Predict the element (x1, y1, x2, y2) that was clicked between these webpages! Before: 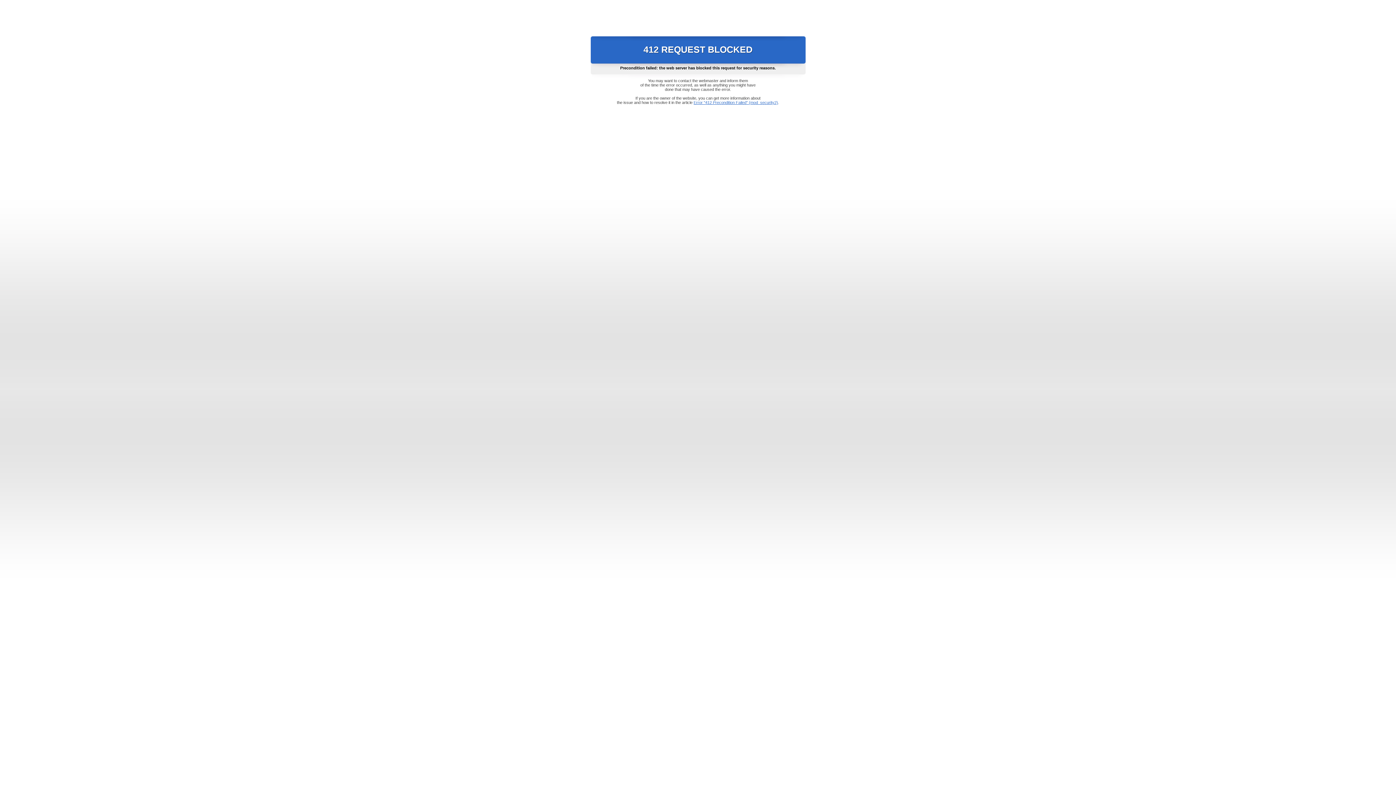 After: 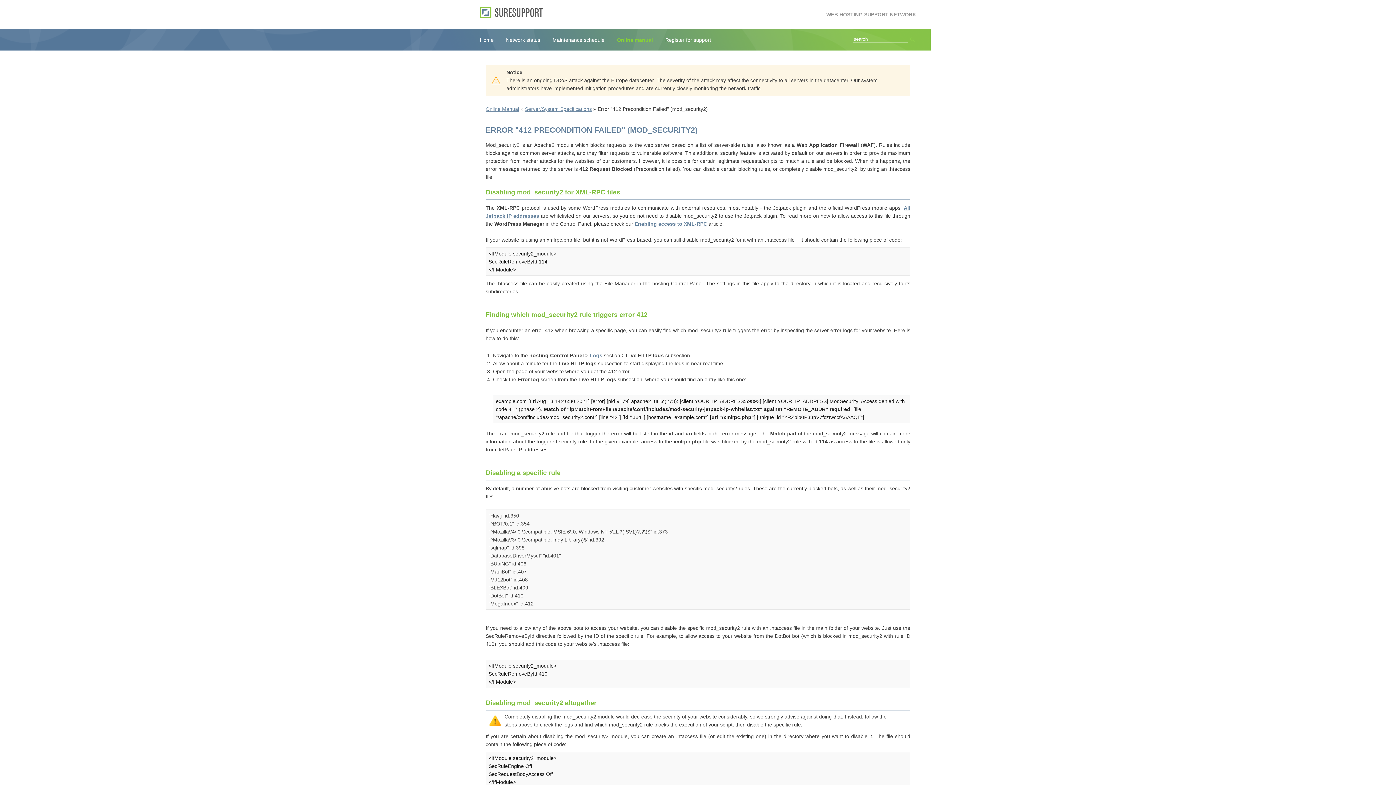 Action: bbox: (693, 100, 778, 104) label: Error "412 Precondition Failed" (mod_security2)